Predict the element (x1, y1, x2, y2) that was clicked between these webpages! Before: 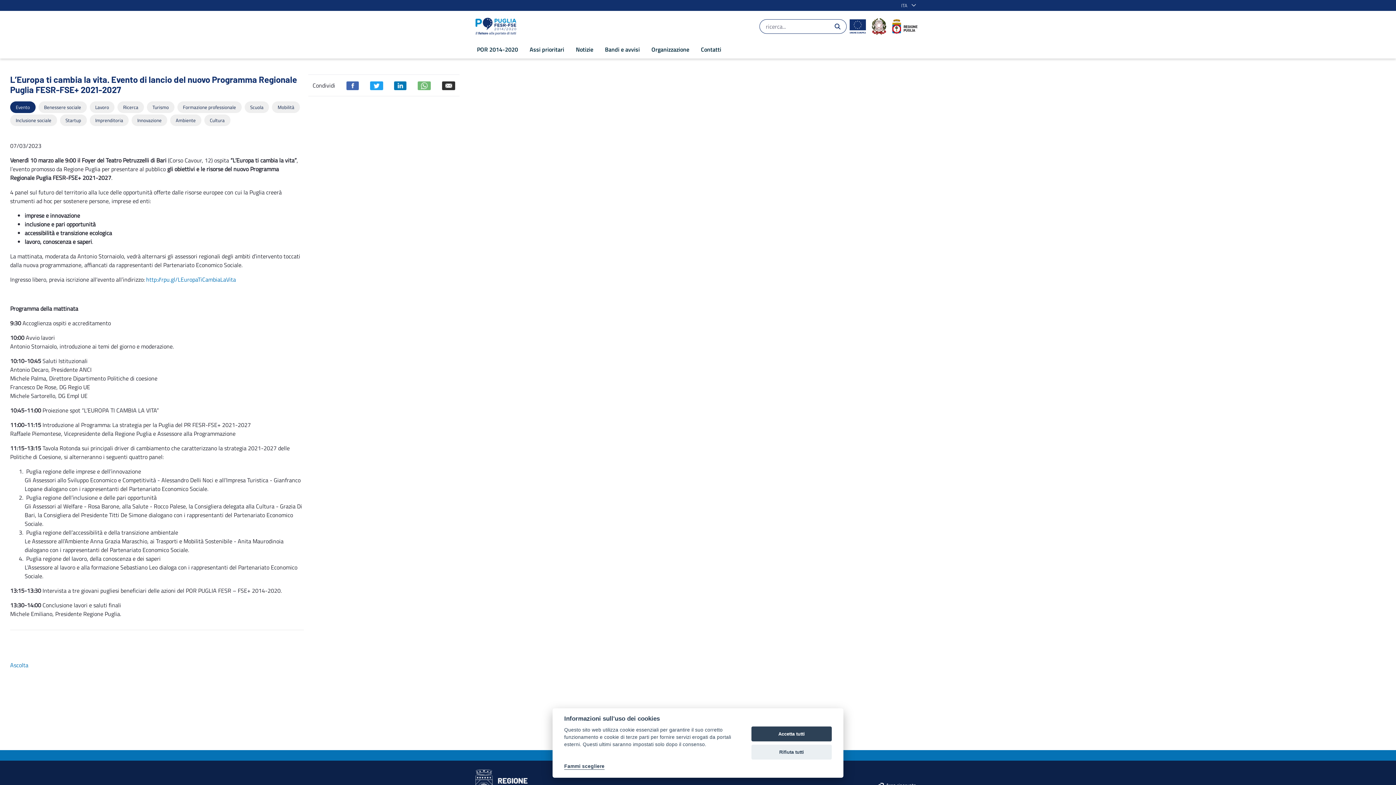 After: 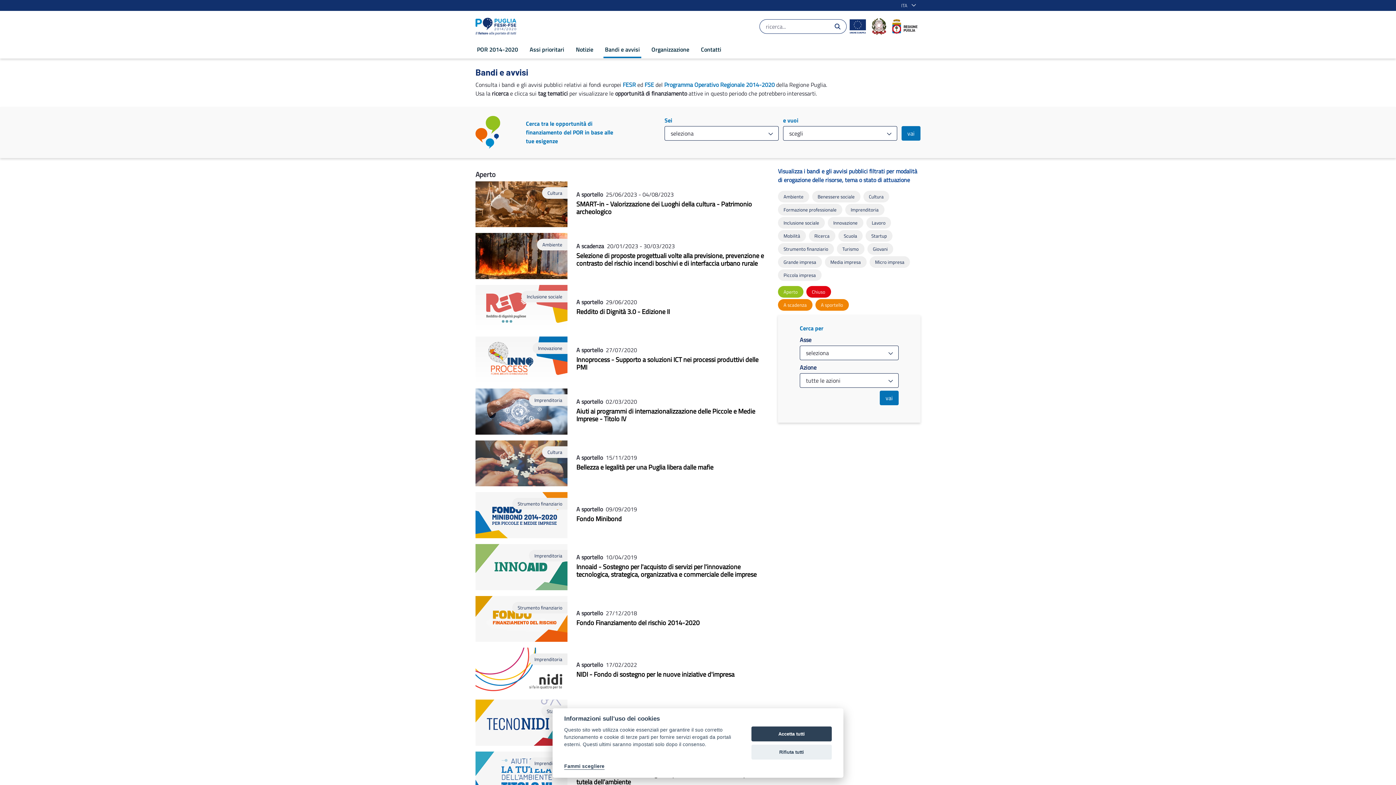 Action: label: Bandi e avvisi bbox: (603, 42, 641, 56)